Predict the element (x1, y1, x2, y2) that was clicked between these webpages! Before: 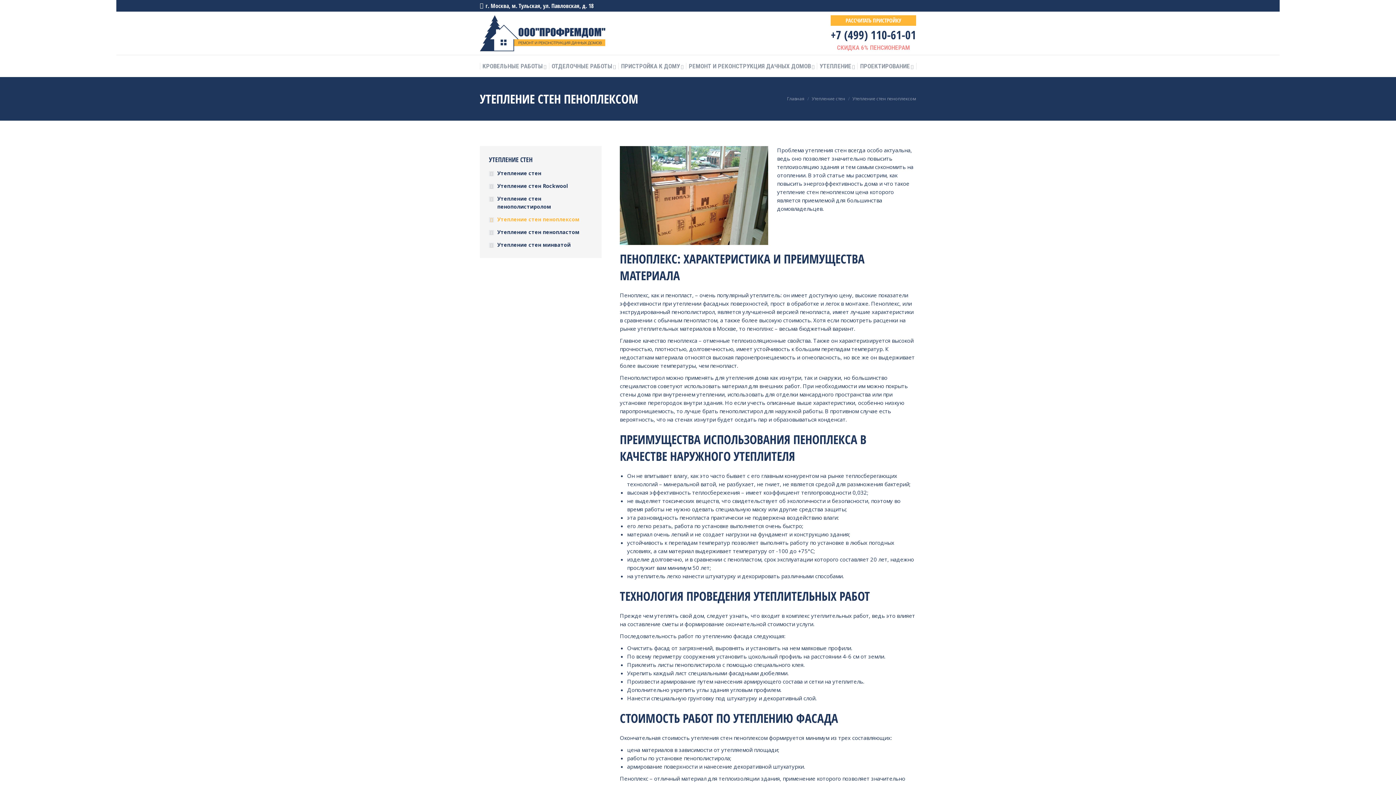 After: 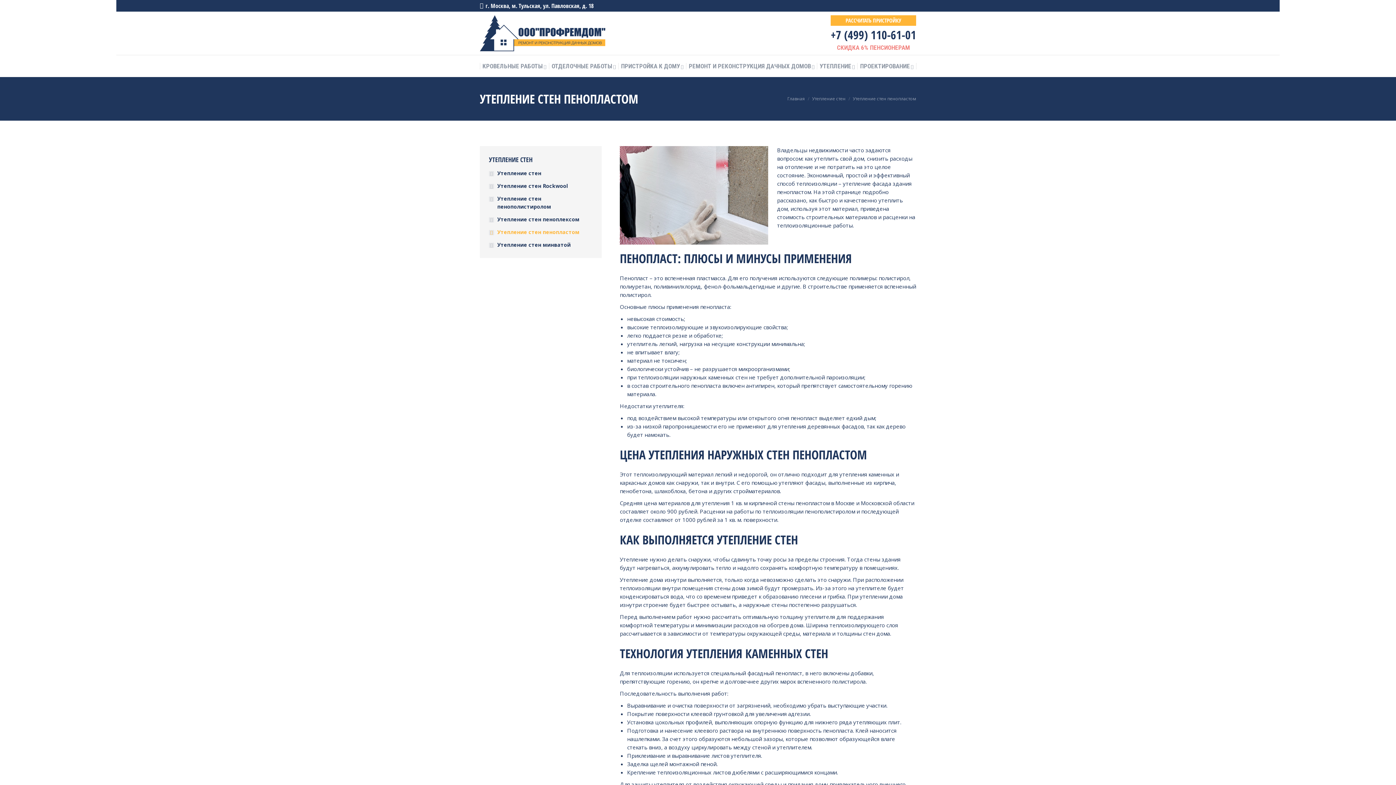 Action: bbox: (489, 228, 579, 236) label: Утепление стен пенопластом